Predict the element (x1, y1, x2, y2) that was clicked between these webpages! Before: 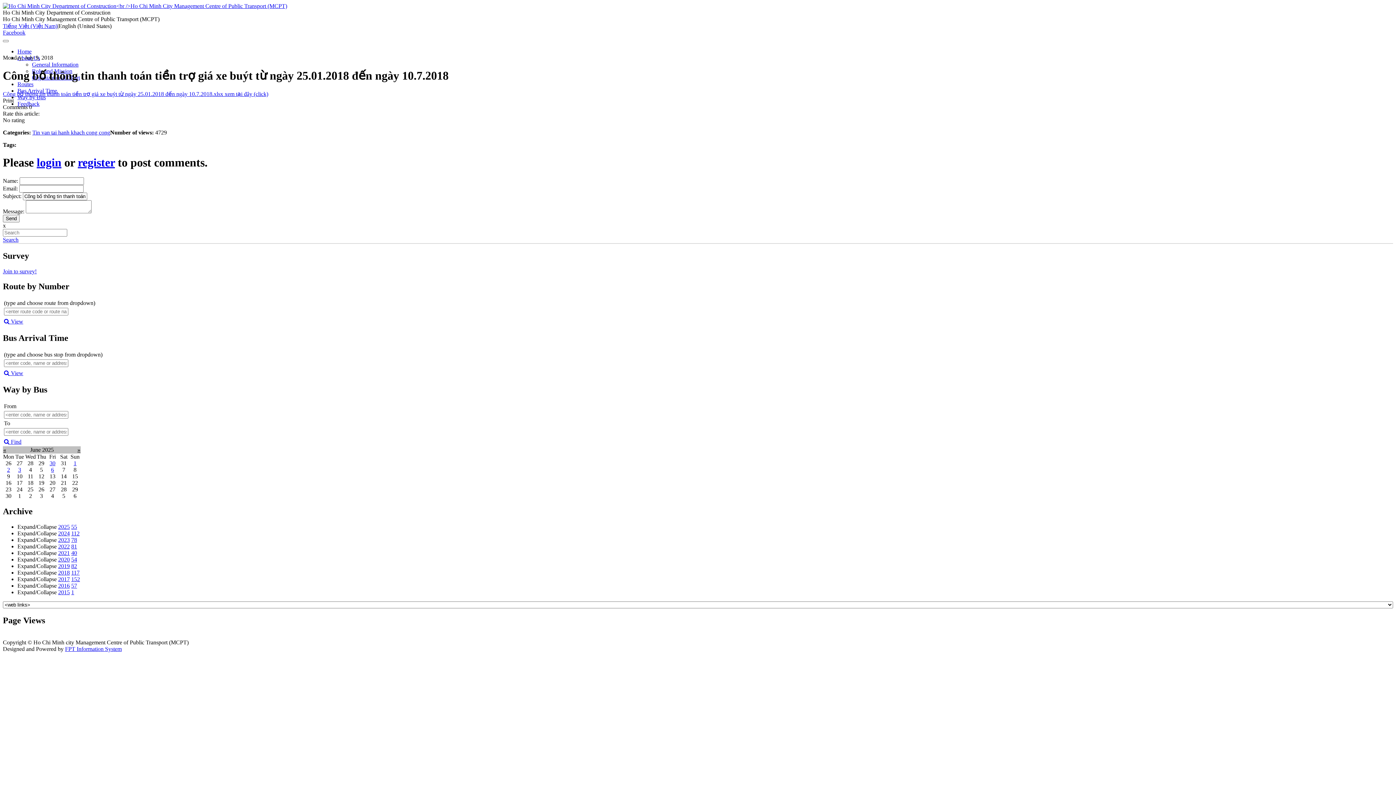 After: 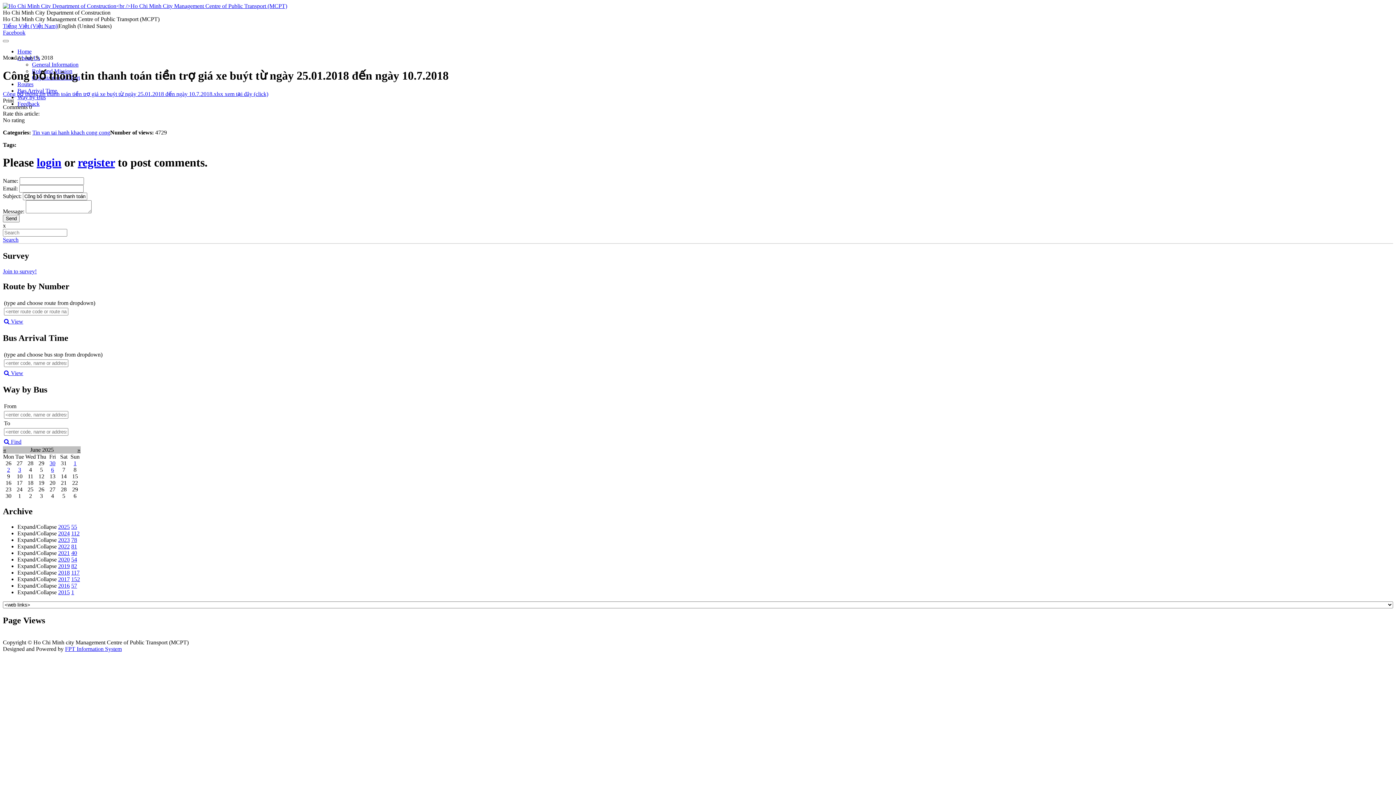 Action: bbox: (17, 576, 56, 582) label: Expand/Collapse